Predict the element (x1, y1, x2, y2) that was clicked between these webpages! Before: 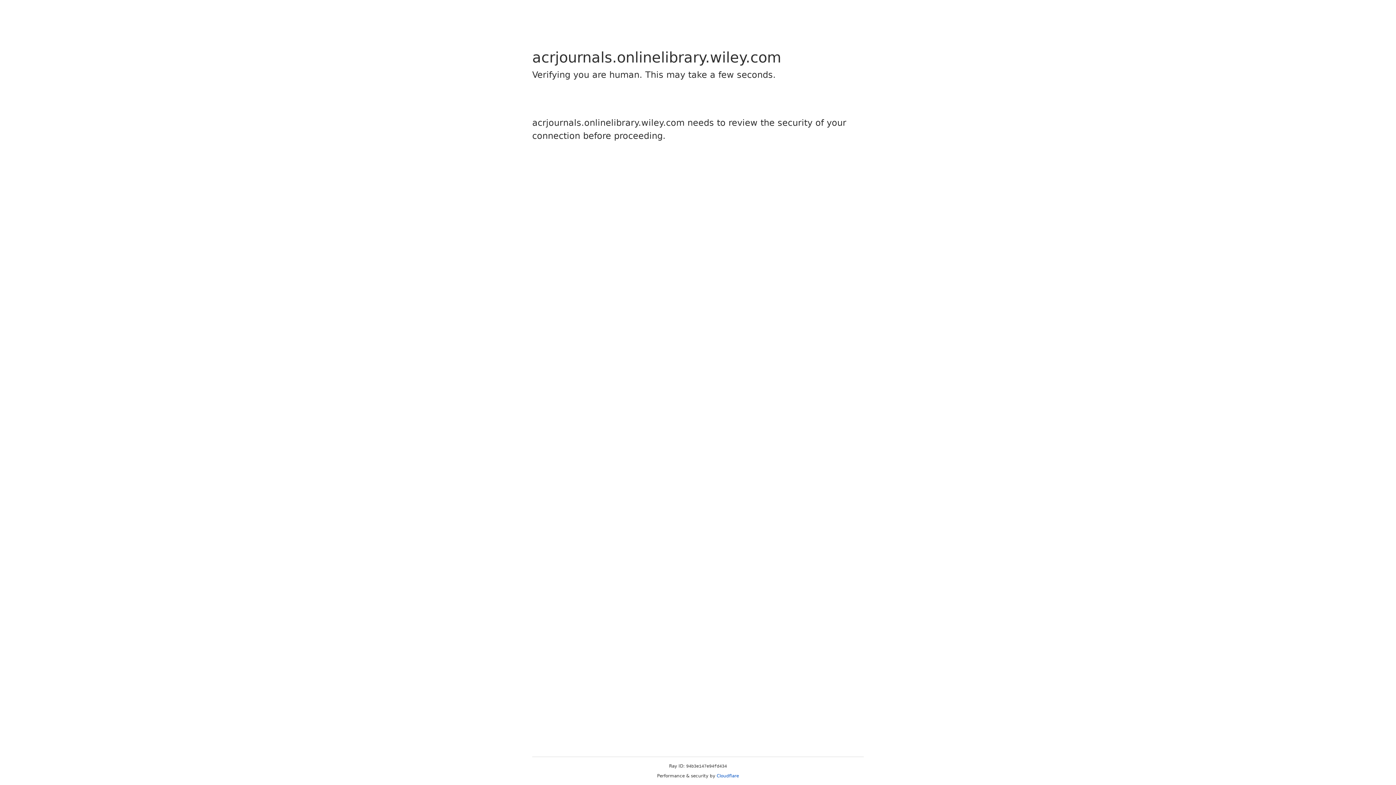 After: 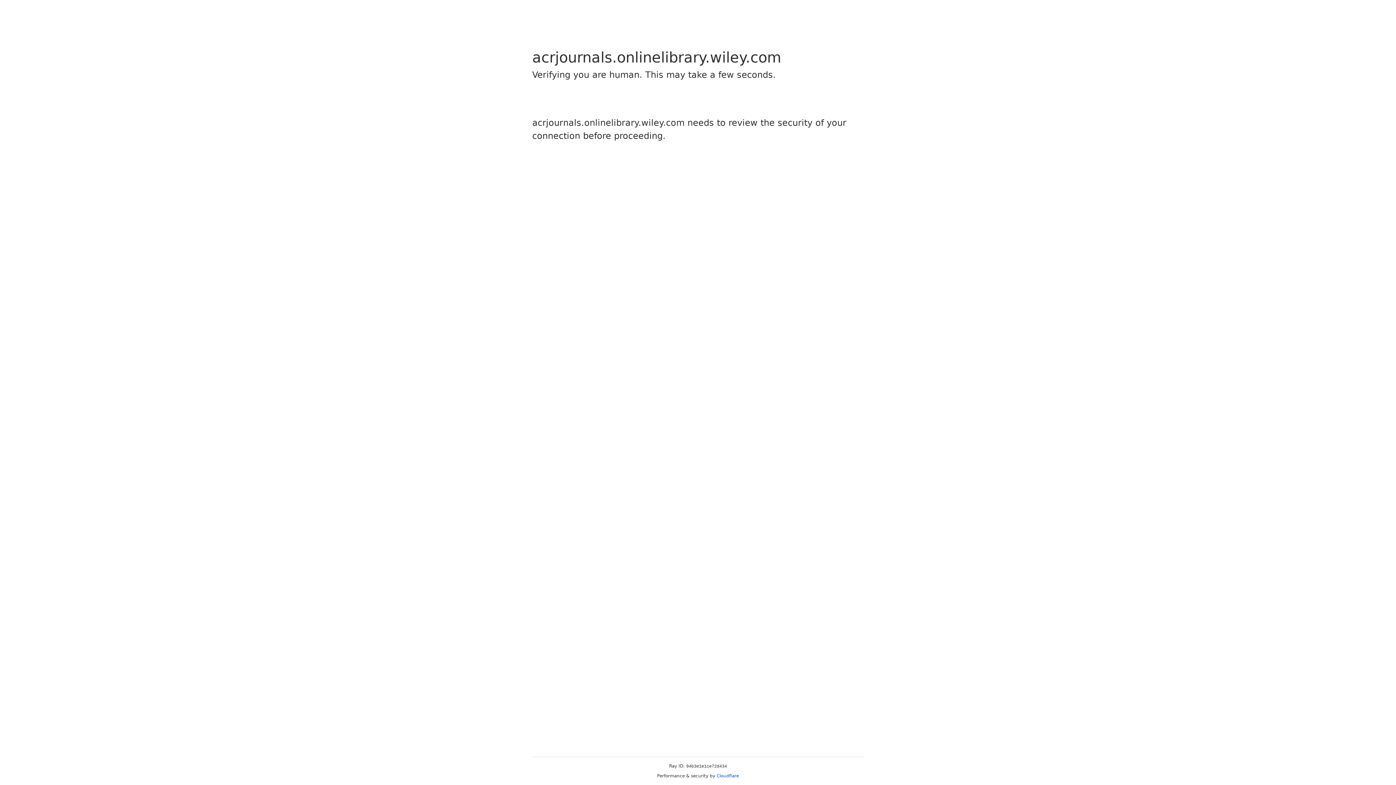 Action: label: Cloudflare bbox: (716, 773, 739, 778)